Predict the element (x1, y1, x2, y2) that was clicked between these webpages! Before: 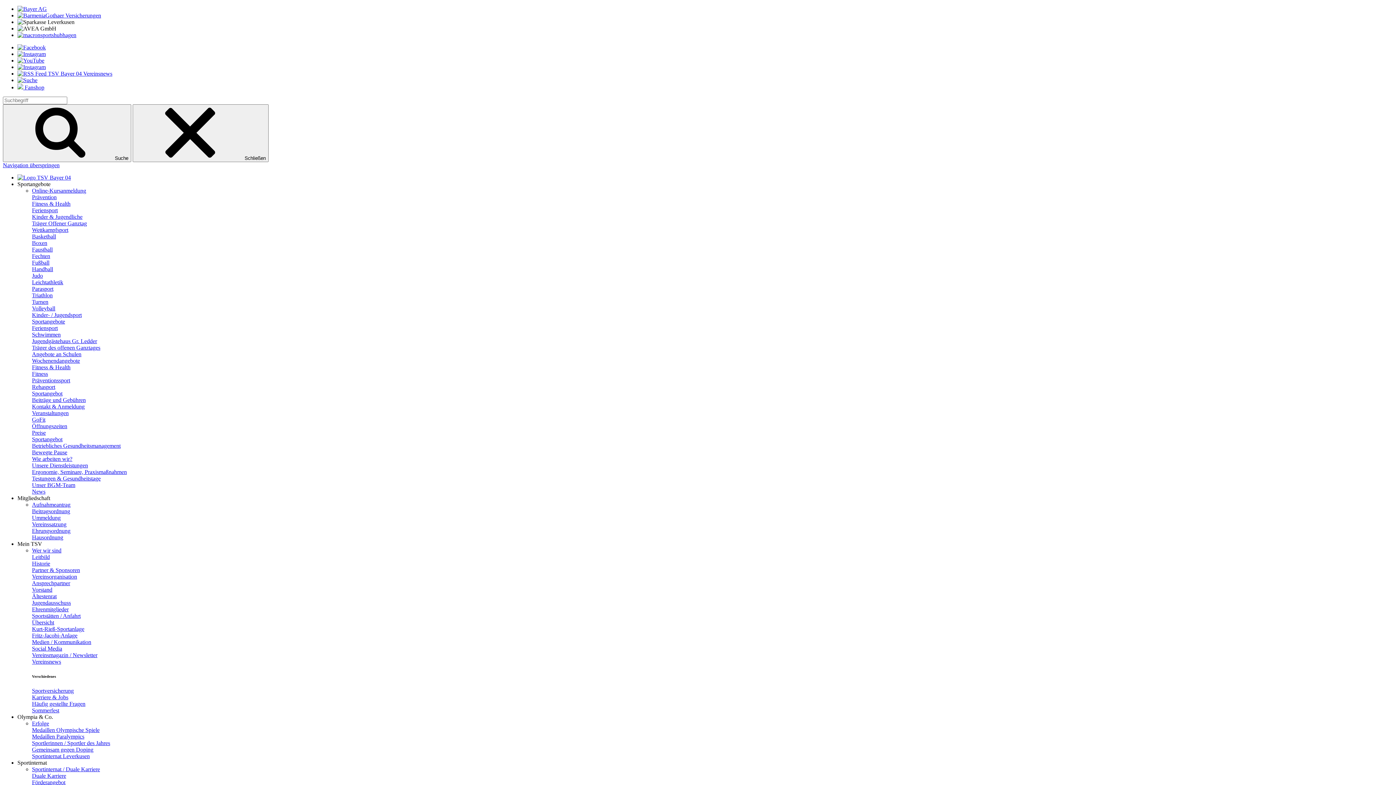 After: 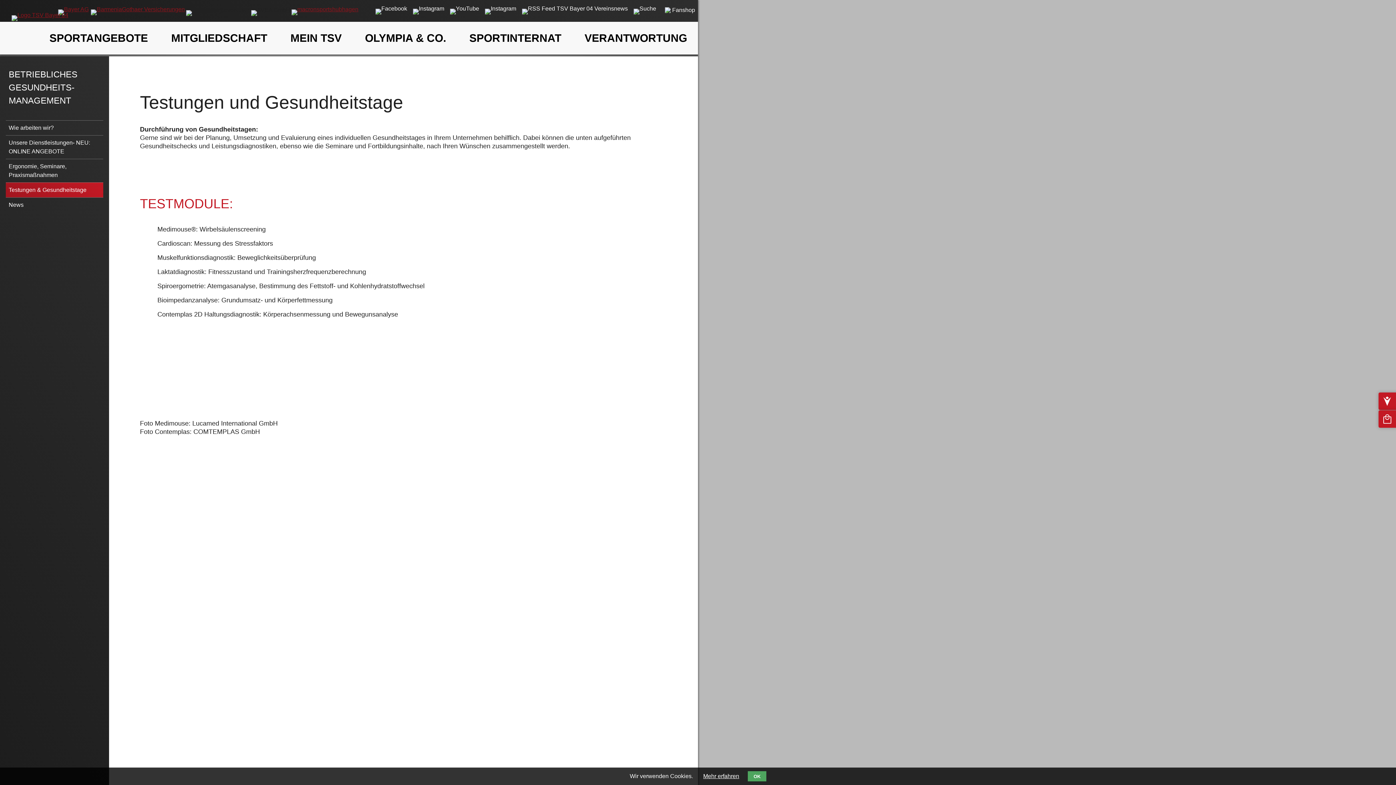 Action: bbox: (32, 475, 100, 481) label: Testungen & Gesundheitstage